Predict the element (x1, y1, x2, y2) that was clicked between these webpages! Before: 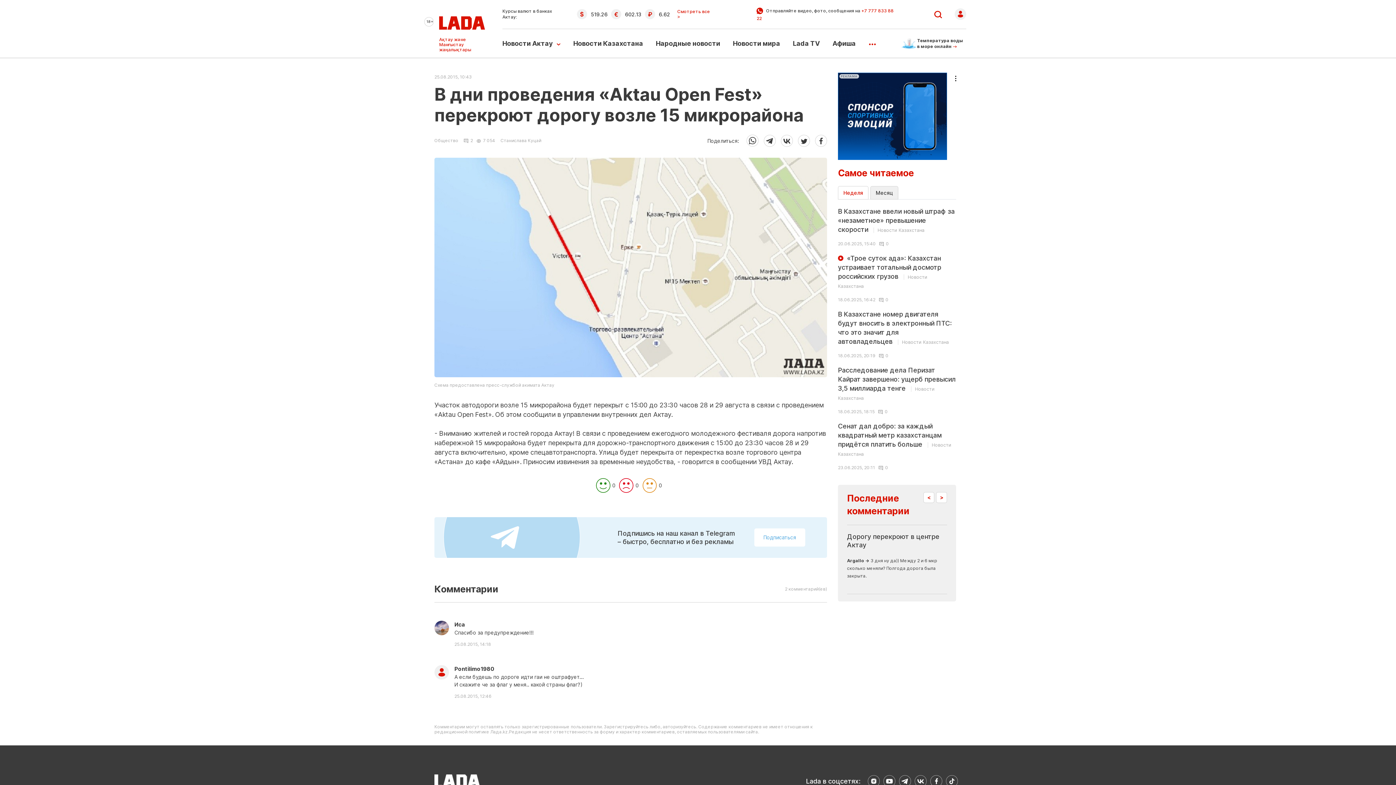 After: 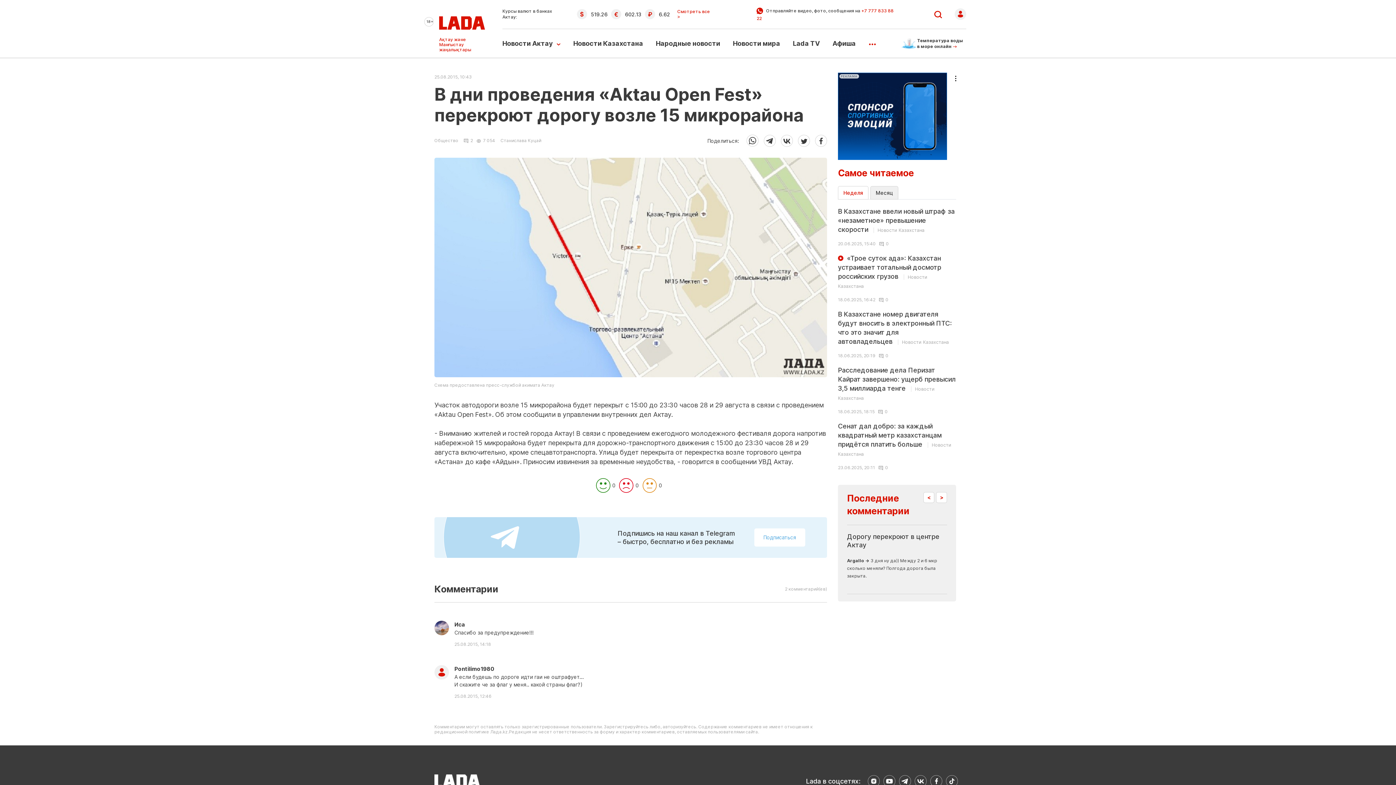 Action: bbox: (838, 186, 868, 199) label: Неделя